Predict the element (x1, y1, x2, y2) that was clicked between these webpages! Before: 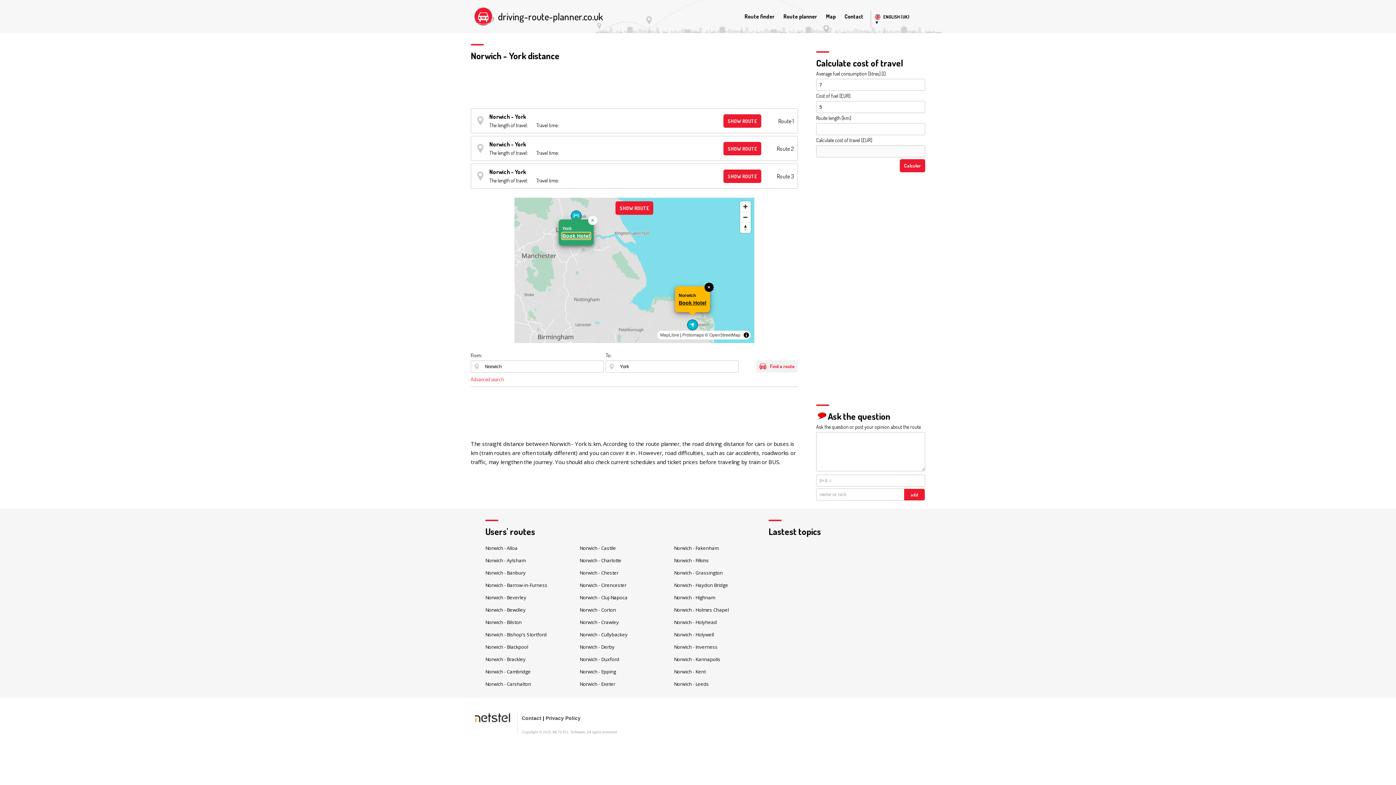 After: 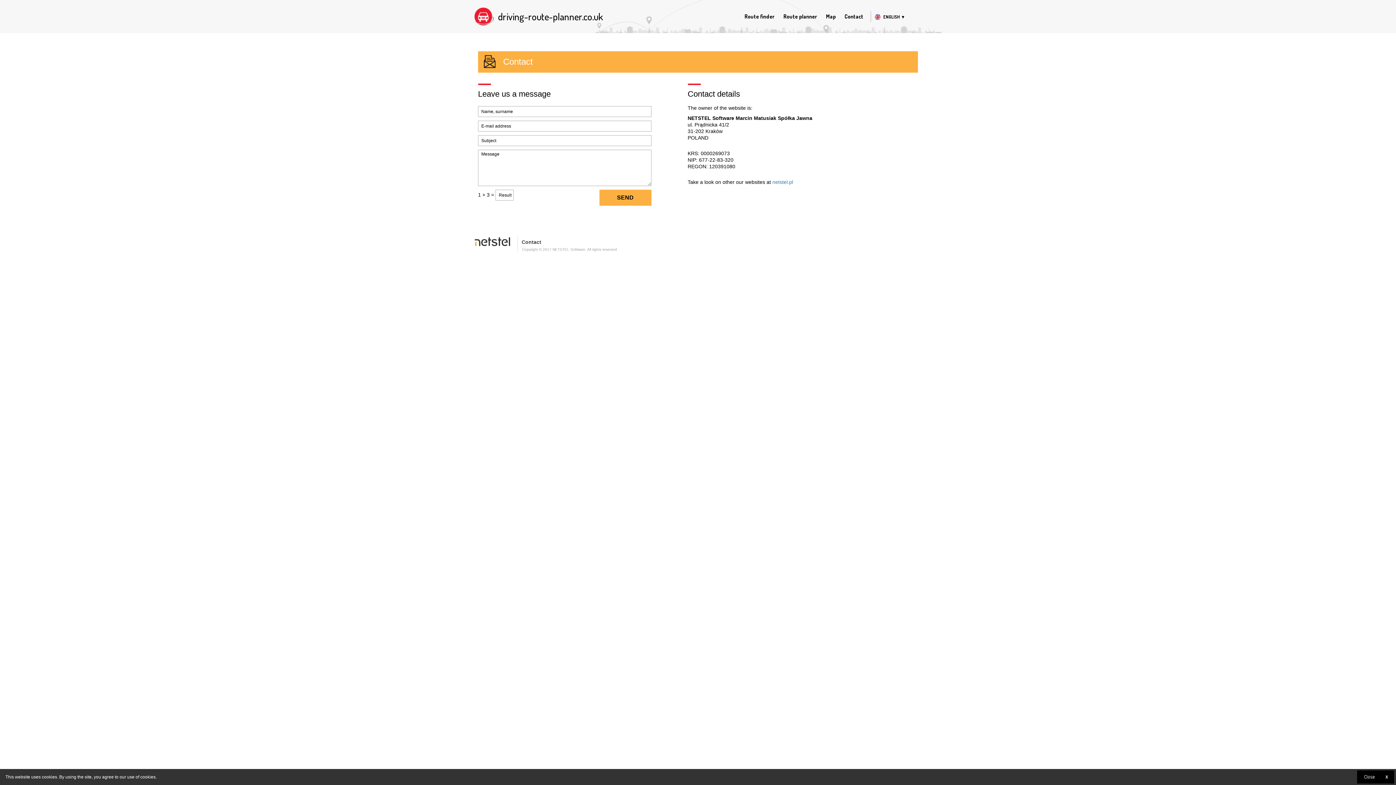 Action: label: Contact bbox: (844, 13, 863, 20)